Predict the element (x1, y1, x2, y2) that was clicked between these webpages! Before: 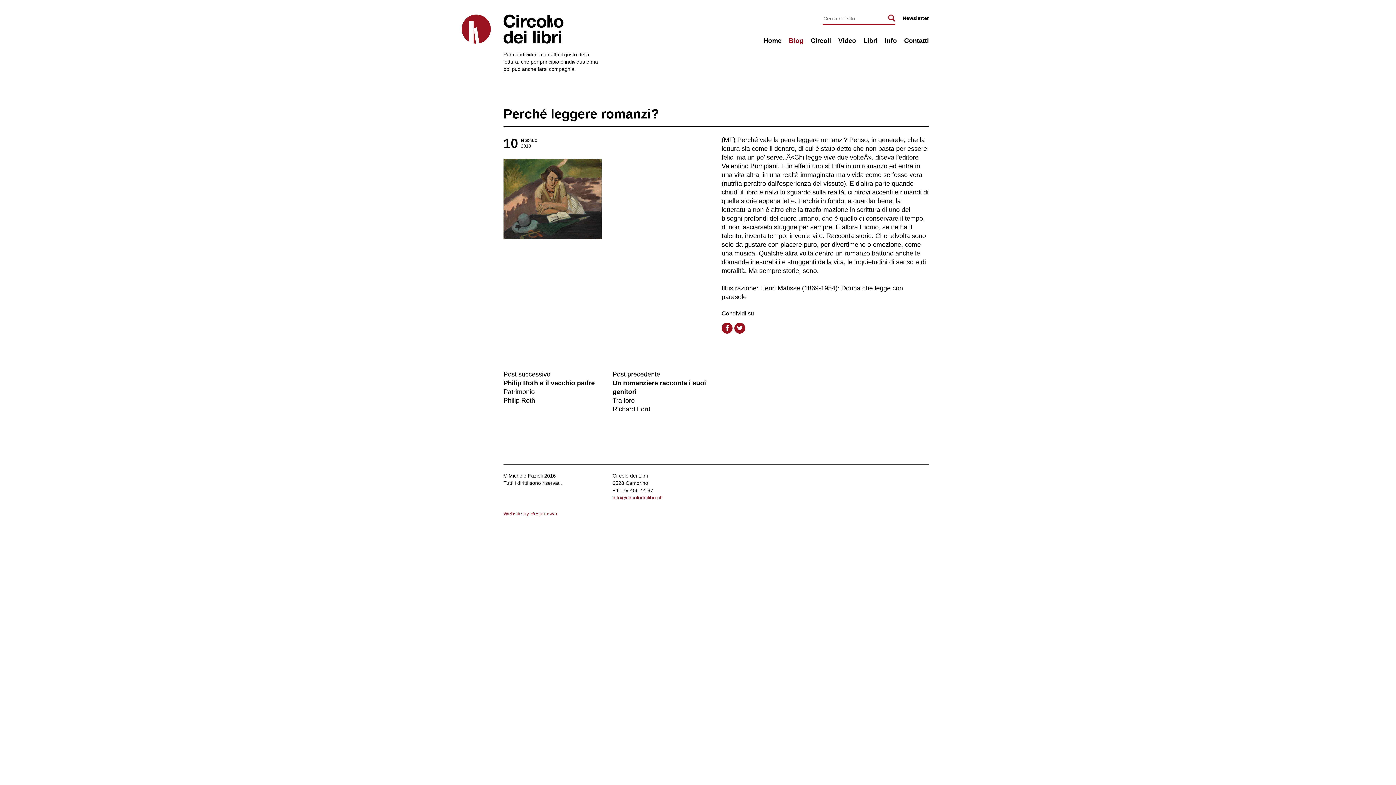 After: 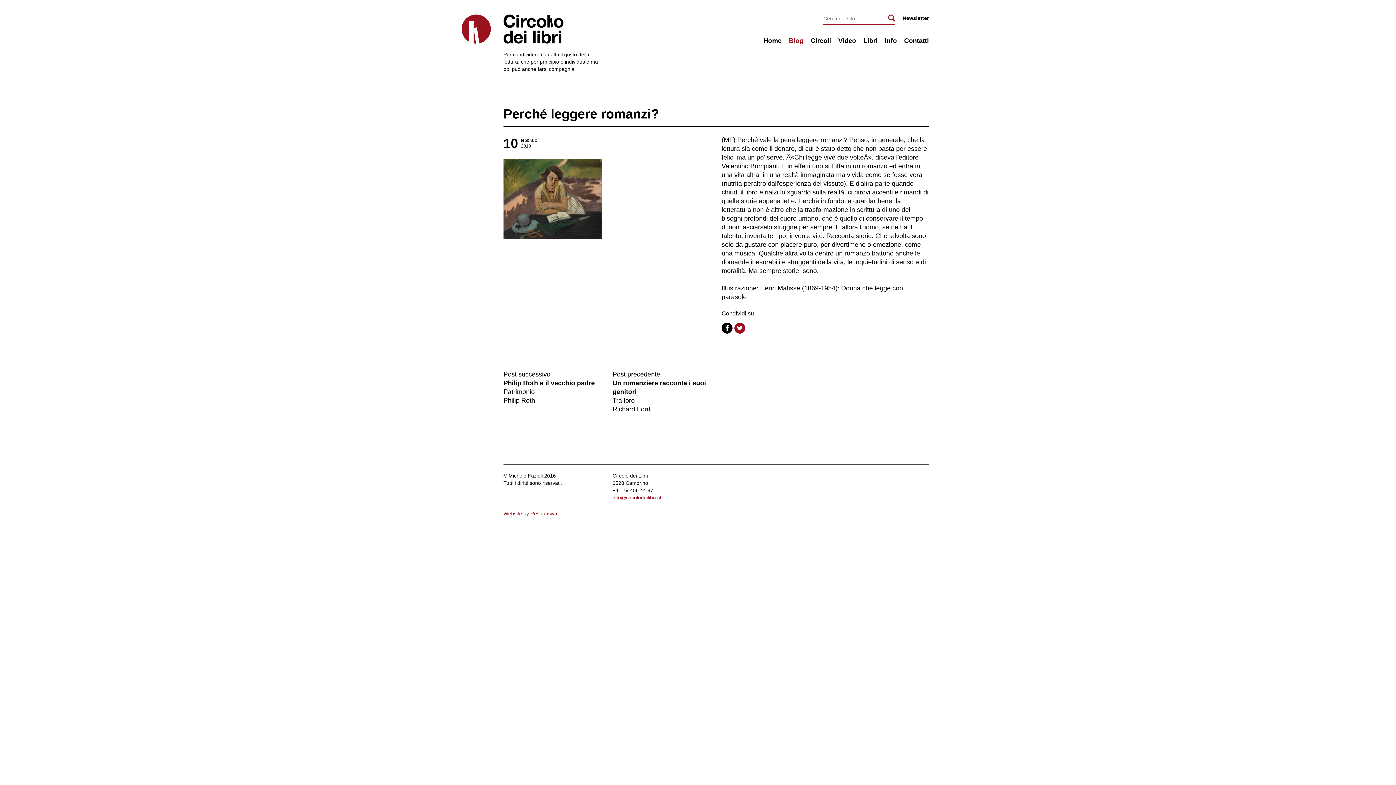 Action: bbox: (721, 322, 732, 333)